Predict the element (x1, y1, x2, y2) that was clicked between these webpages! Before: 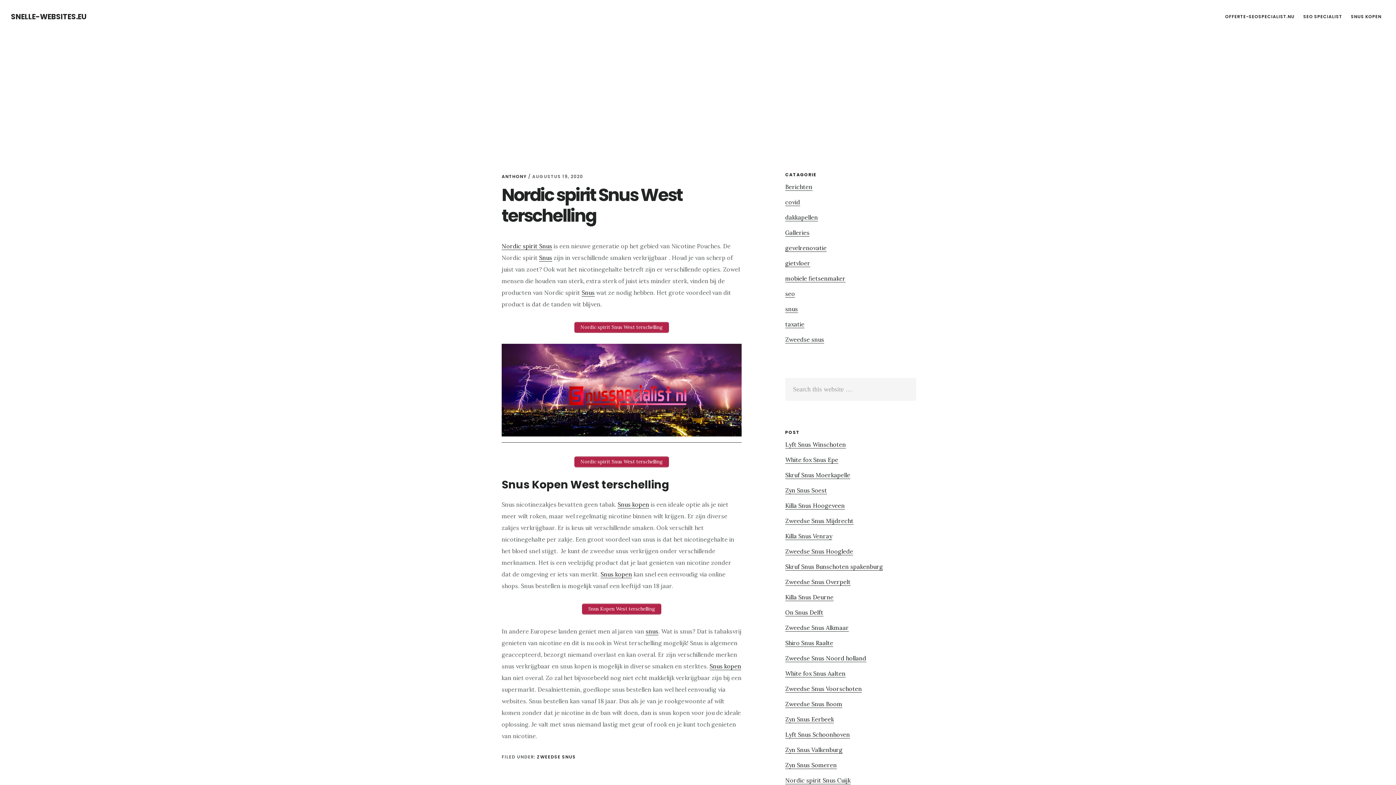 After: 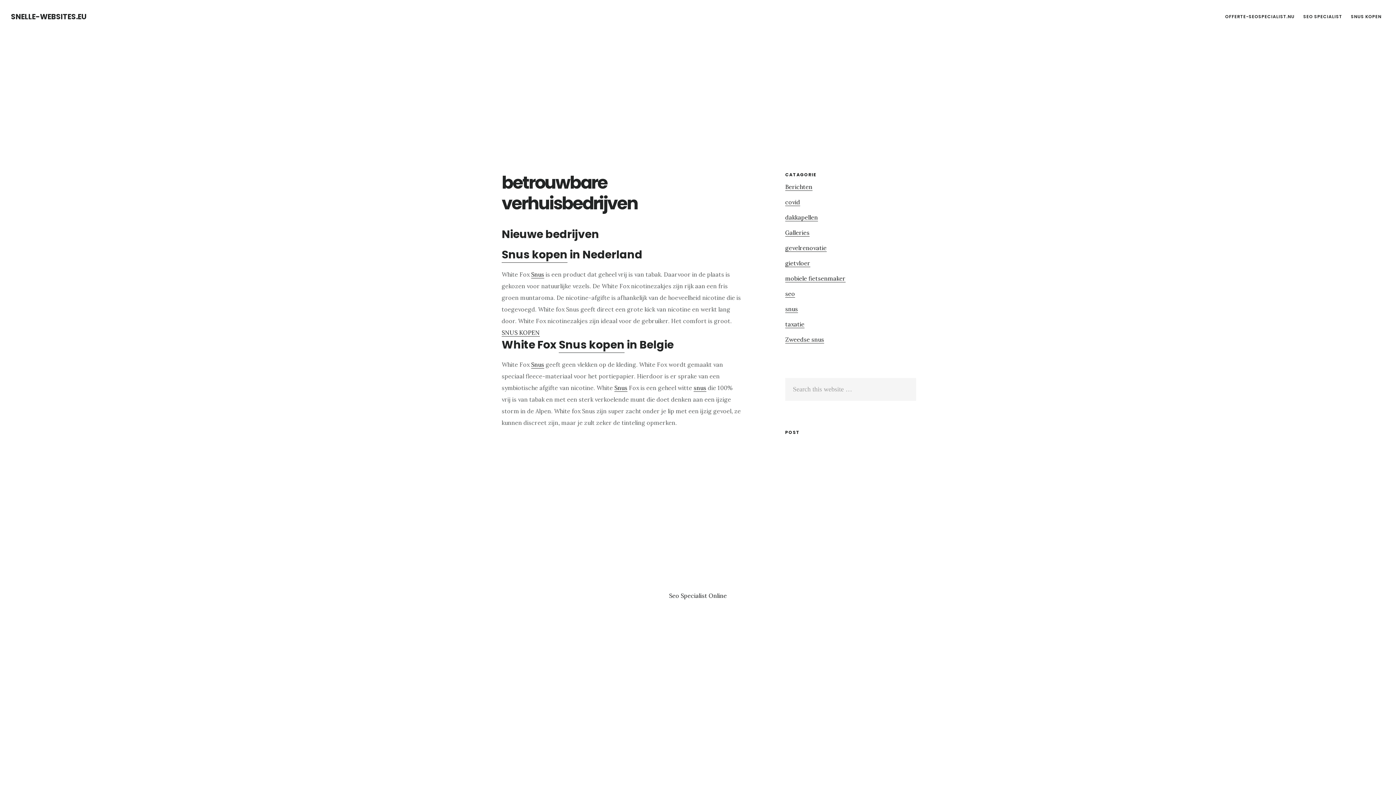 Action: label: SNELLE-WEBSITES.EU bbox: (10, 11, 86, 21)